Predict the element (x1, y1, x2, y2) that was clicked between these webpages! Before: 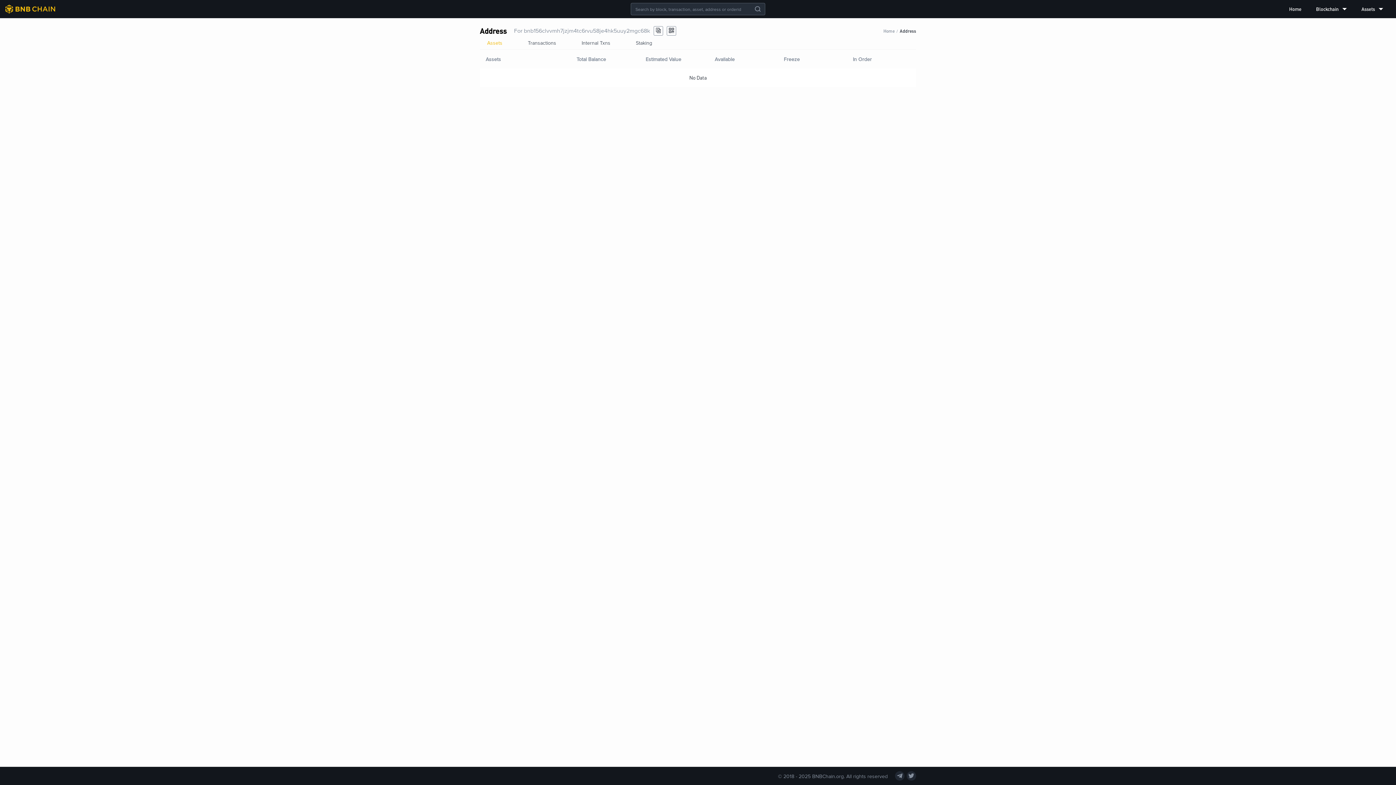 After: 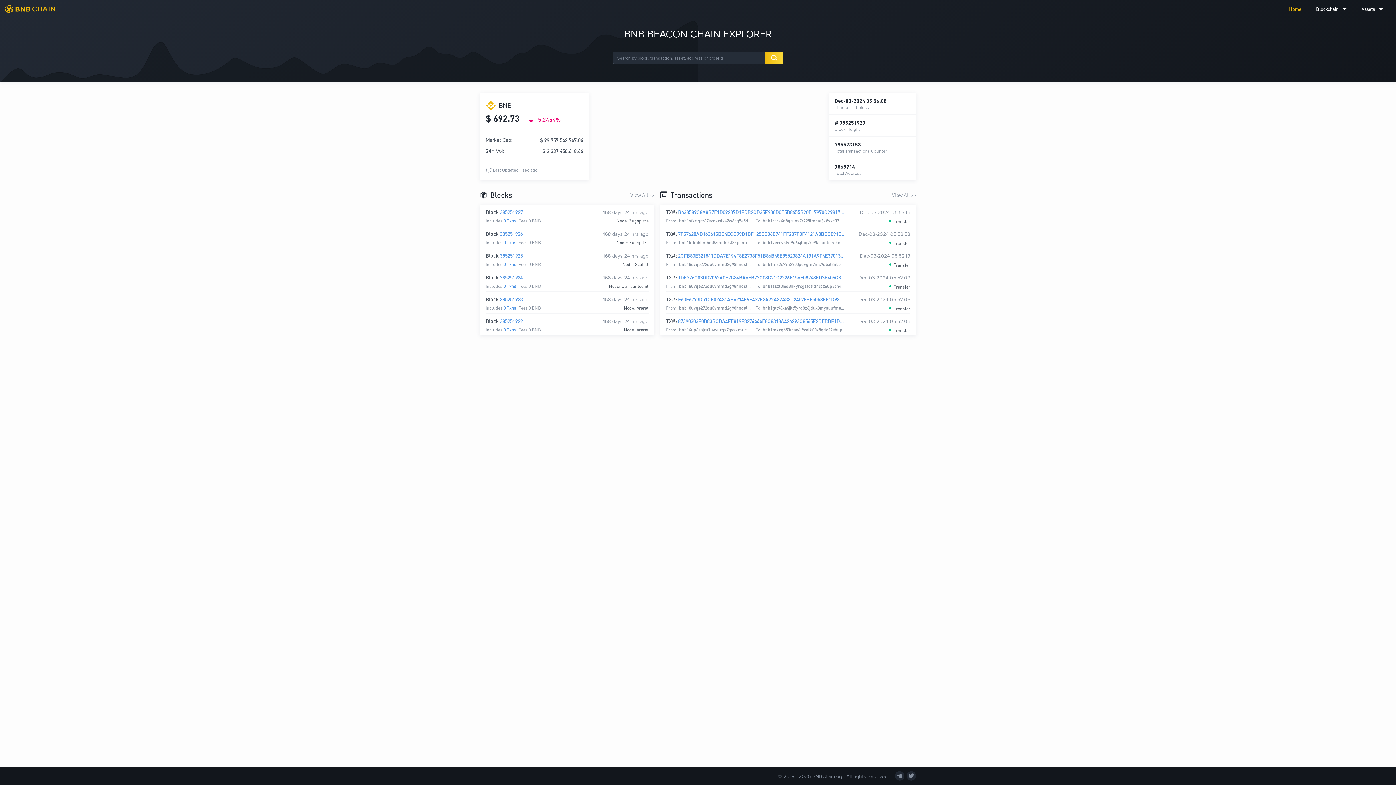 Action: bbox: (1289, 0, 1301, 18) label: Home